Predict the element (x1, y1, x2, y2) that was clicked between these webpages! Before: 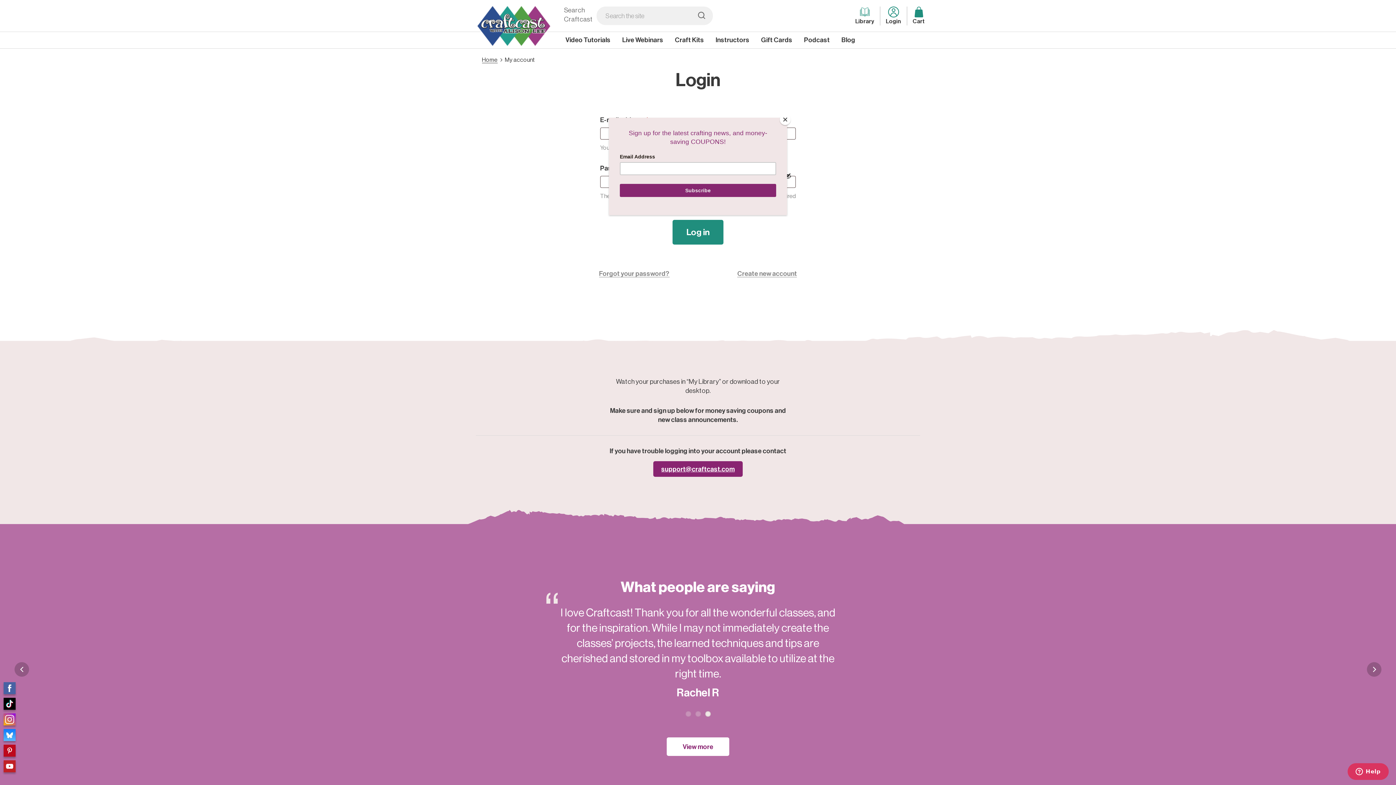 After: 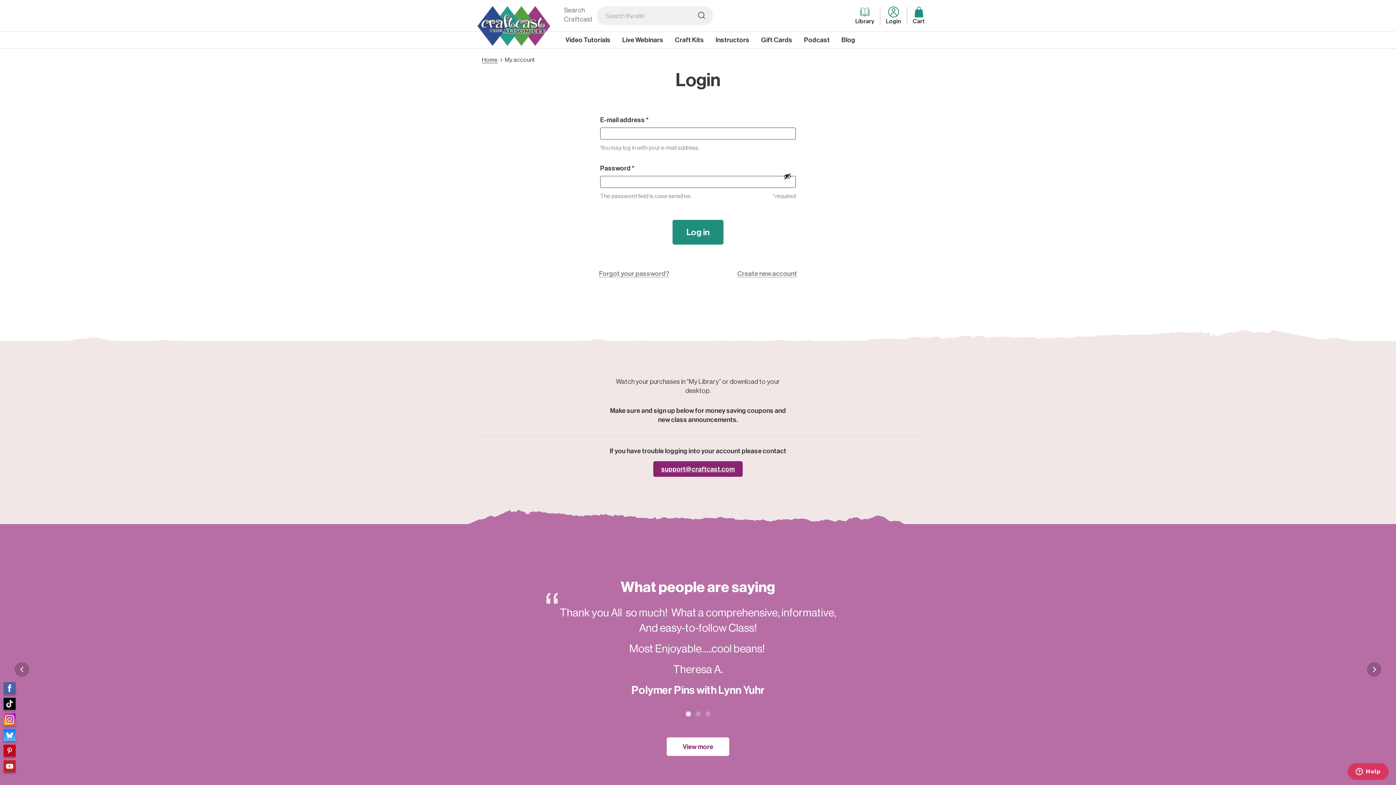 Action: bbox: (780, 114, 790, 125) label: Close